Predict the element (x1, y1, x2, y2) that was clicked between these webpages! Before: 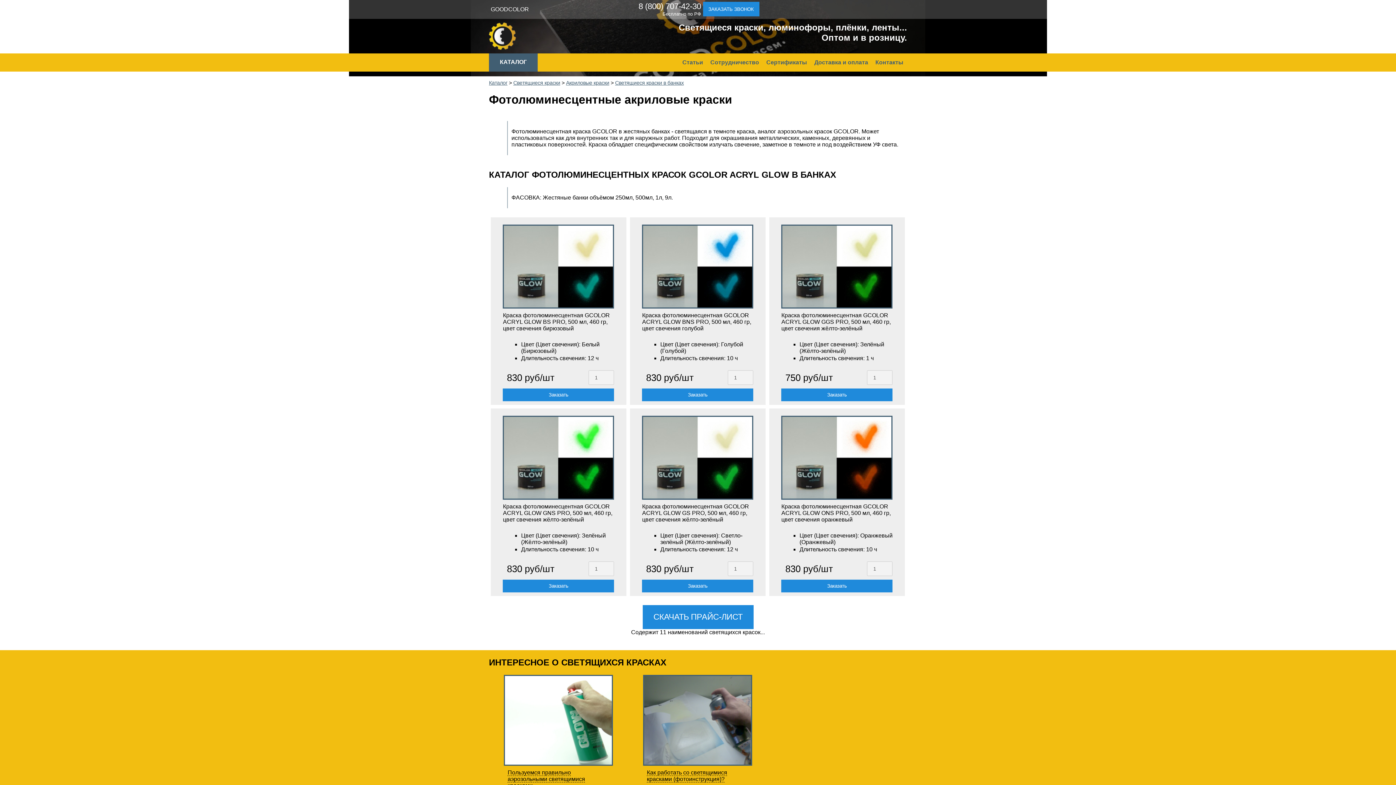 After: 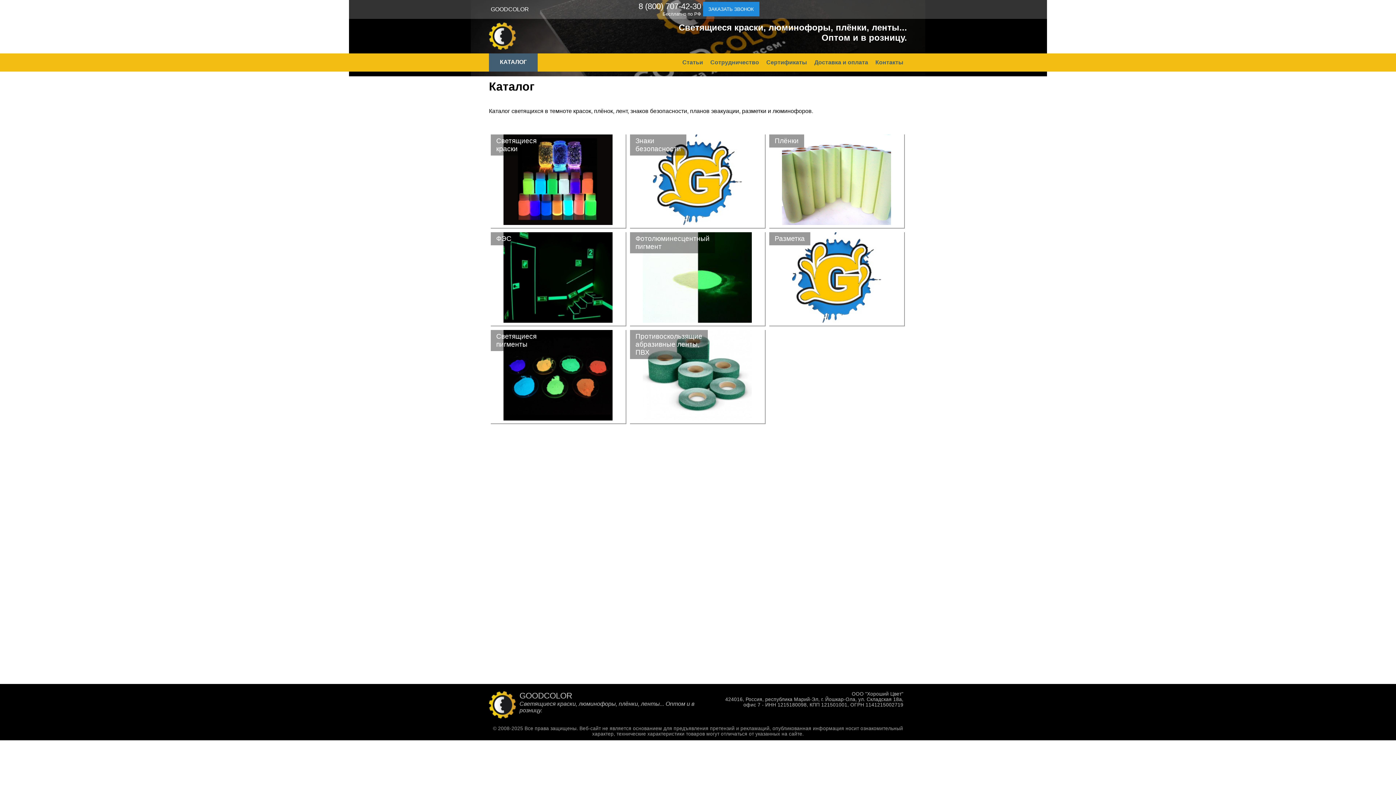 Action: label: Каталог bbox: (489, 80, 507, 85)